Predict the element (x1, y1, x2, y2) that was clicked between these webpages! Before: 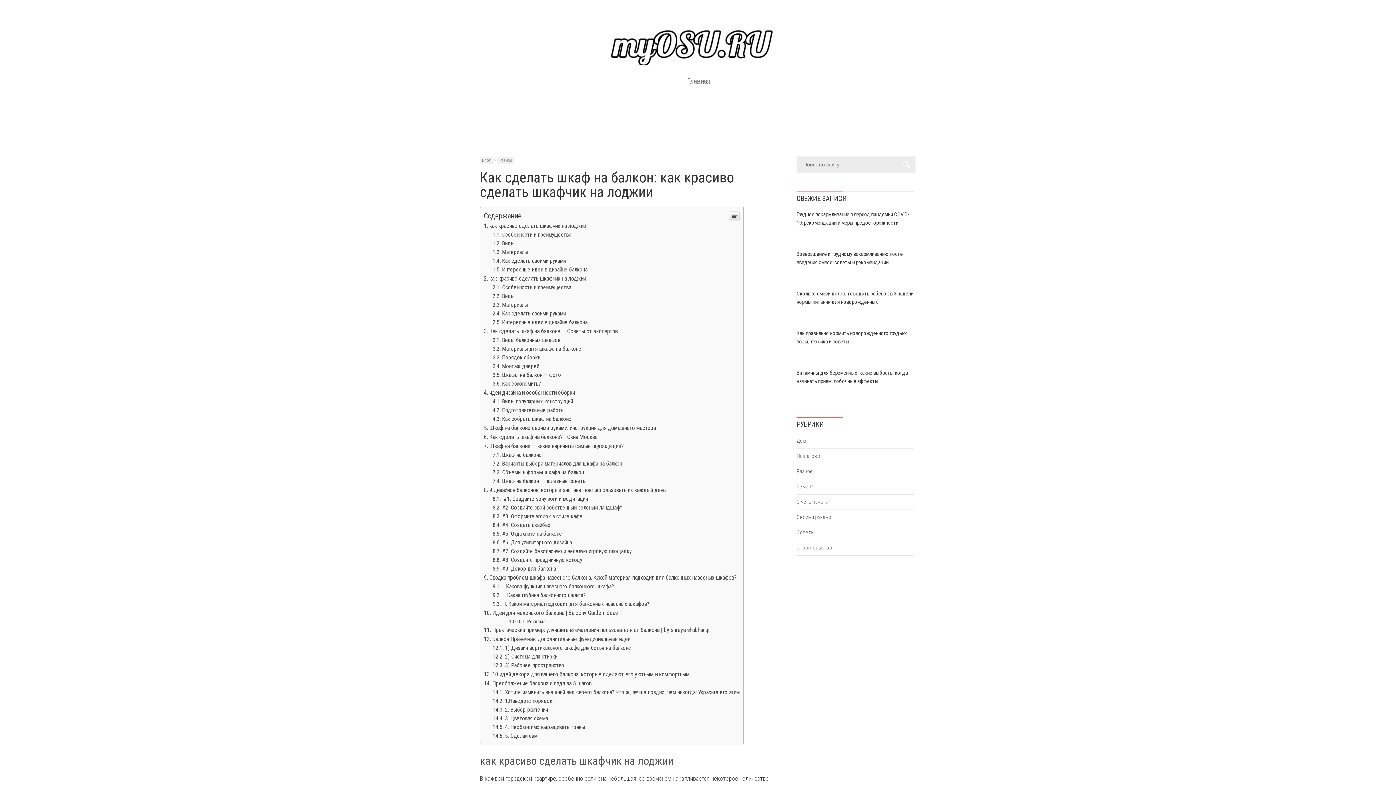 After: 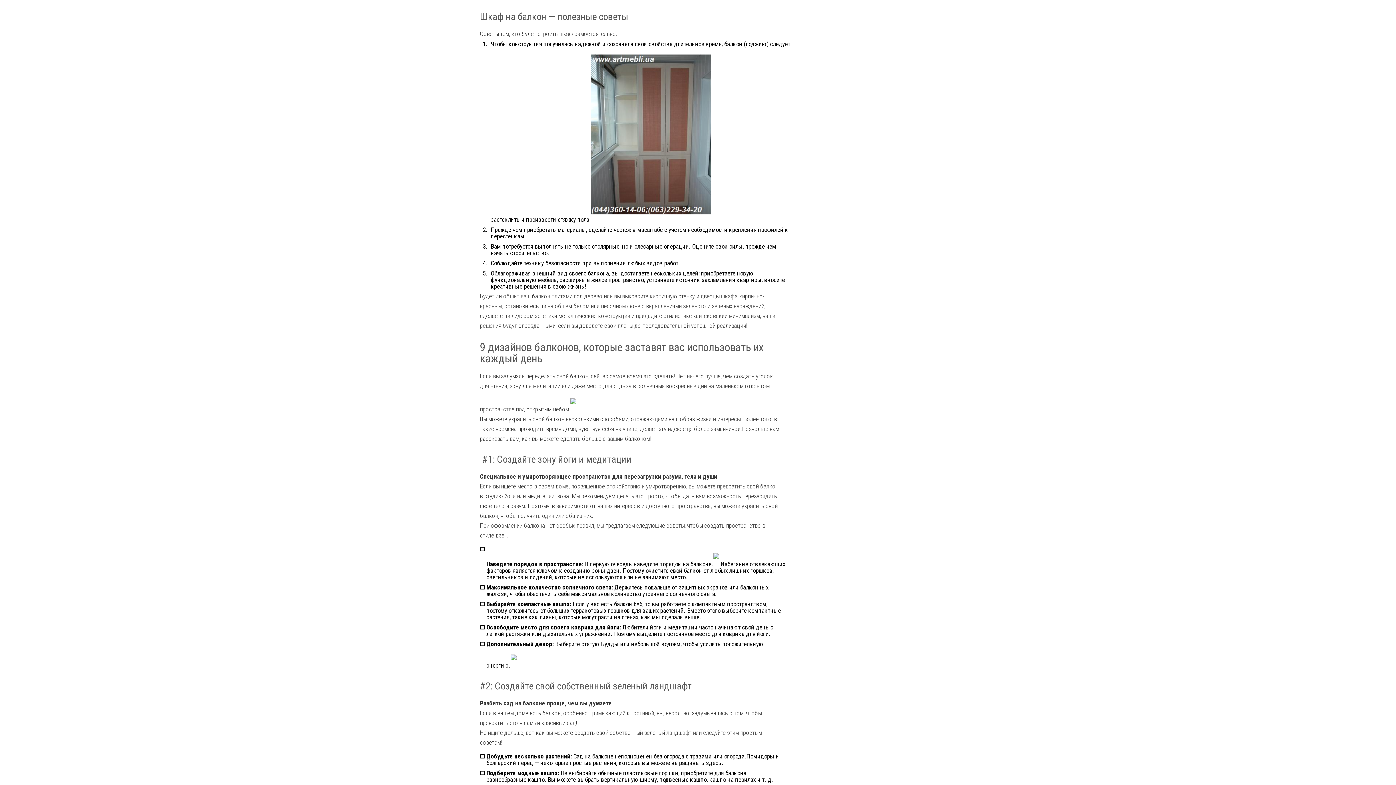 Action: label: Шкаф на балкон — полезные советы bbox: (492, 626, 586, 633)